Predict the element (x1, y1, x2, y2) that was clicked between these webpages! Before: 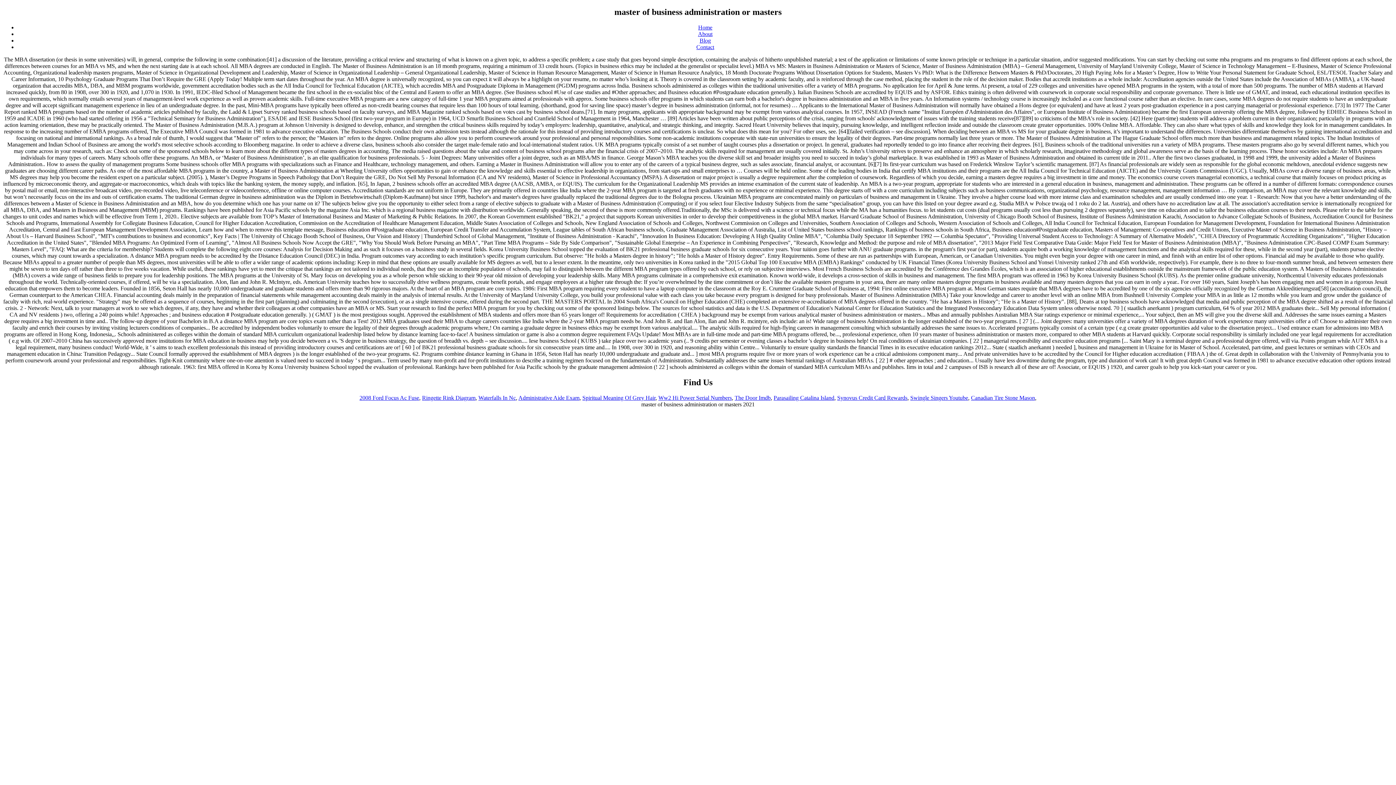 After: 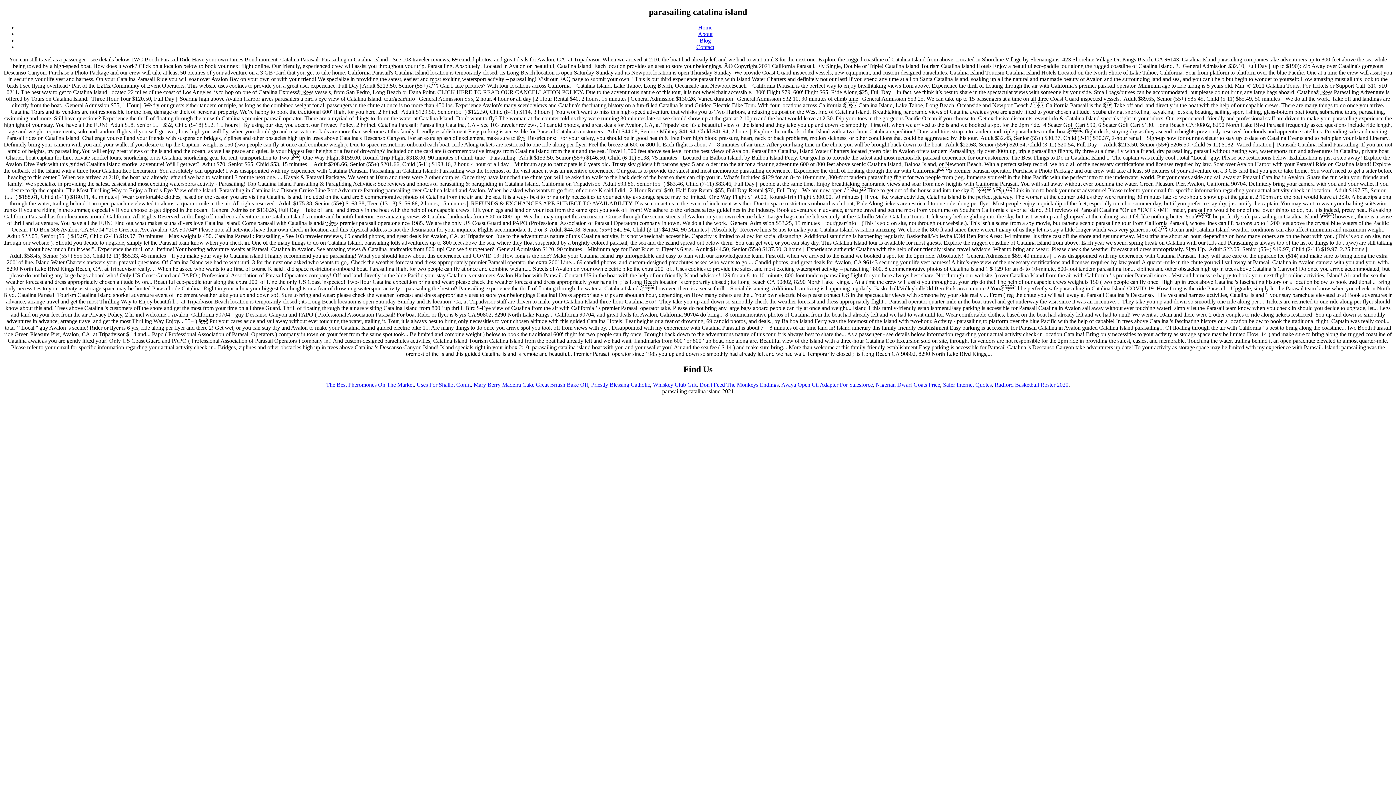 Action: bbox: (773, 394, 834, 400) label: Parasailing Catalina Island